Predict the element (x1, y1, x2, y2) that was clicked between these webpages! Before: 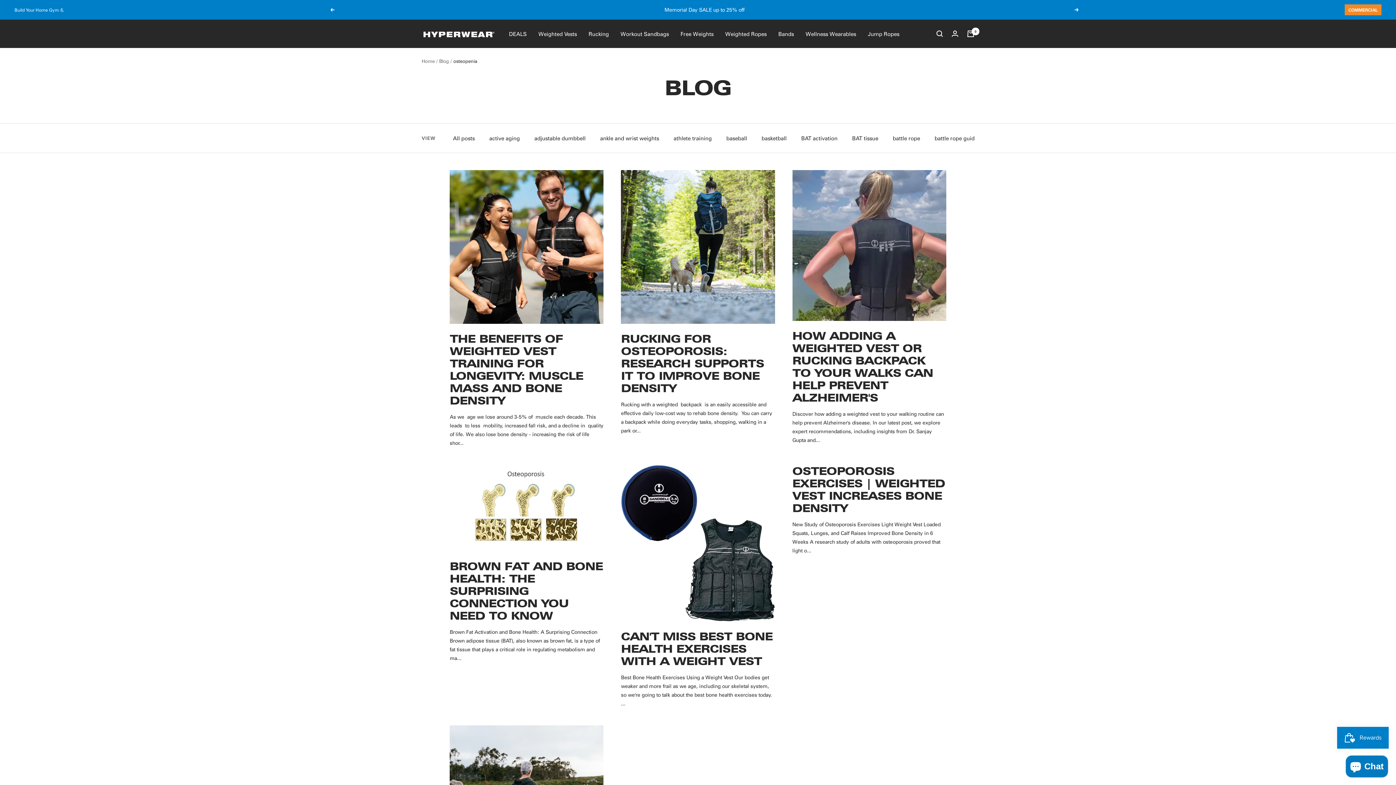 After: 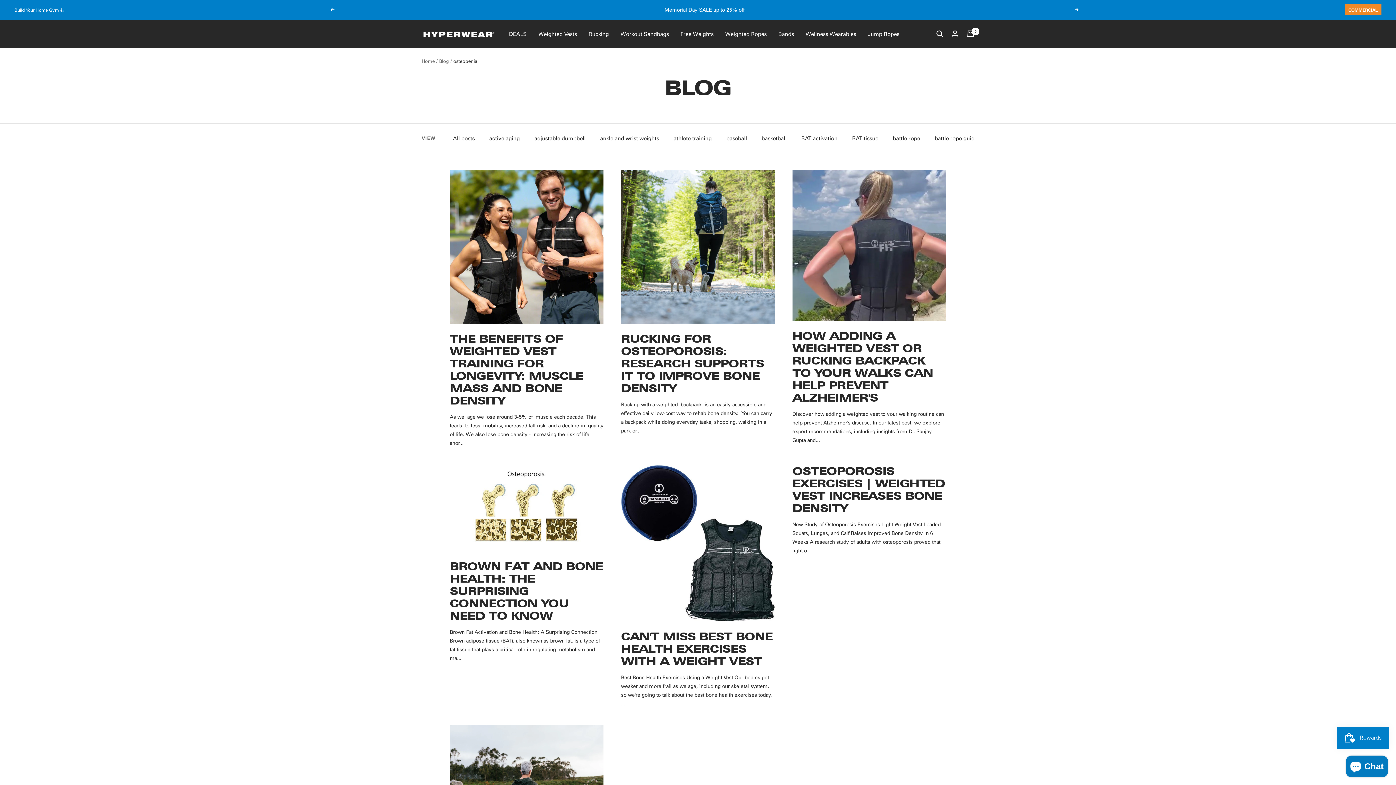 Action: label: Blog bbox: (439, 57, 449, 63)